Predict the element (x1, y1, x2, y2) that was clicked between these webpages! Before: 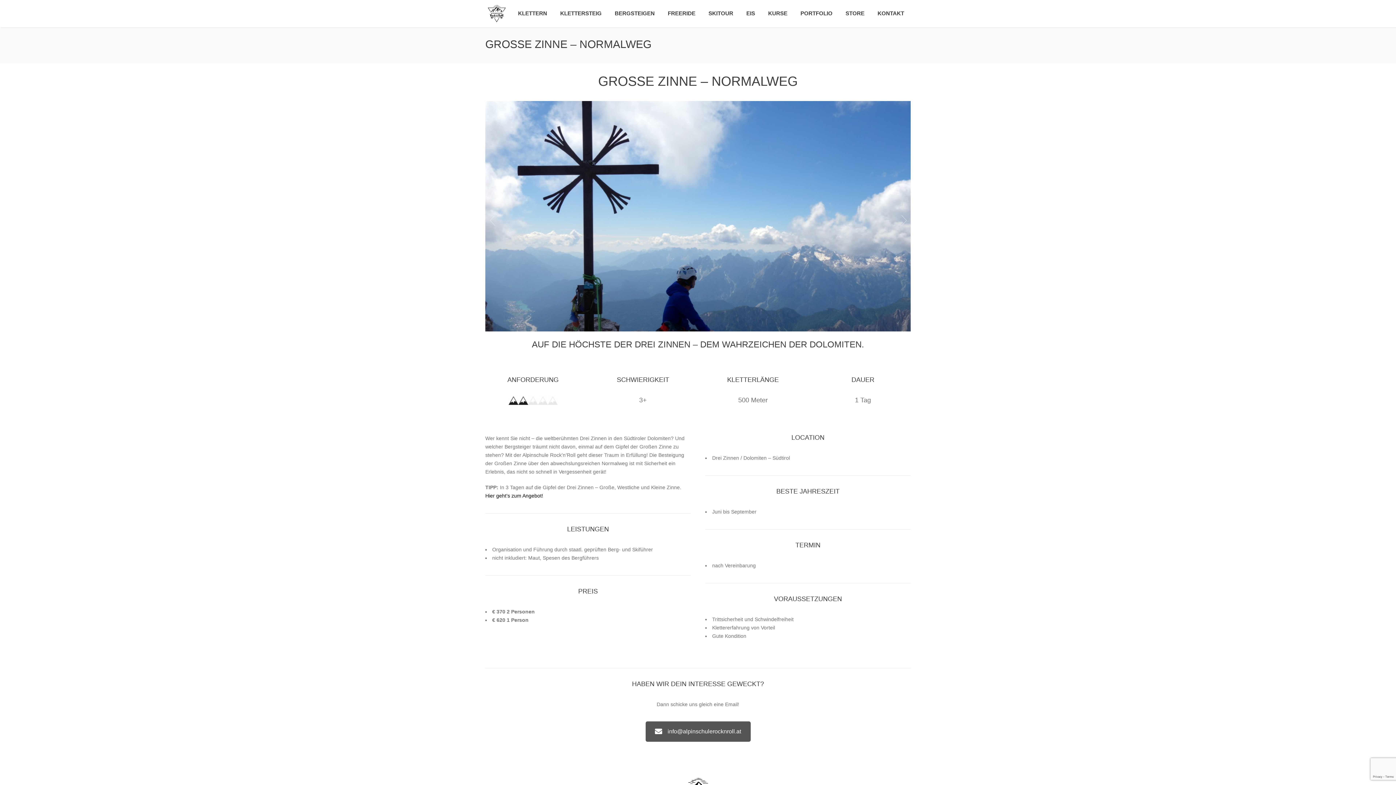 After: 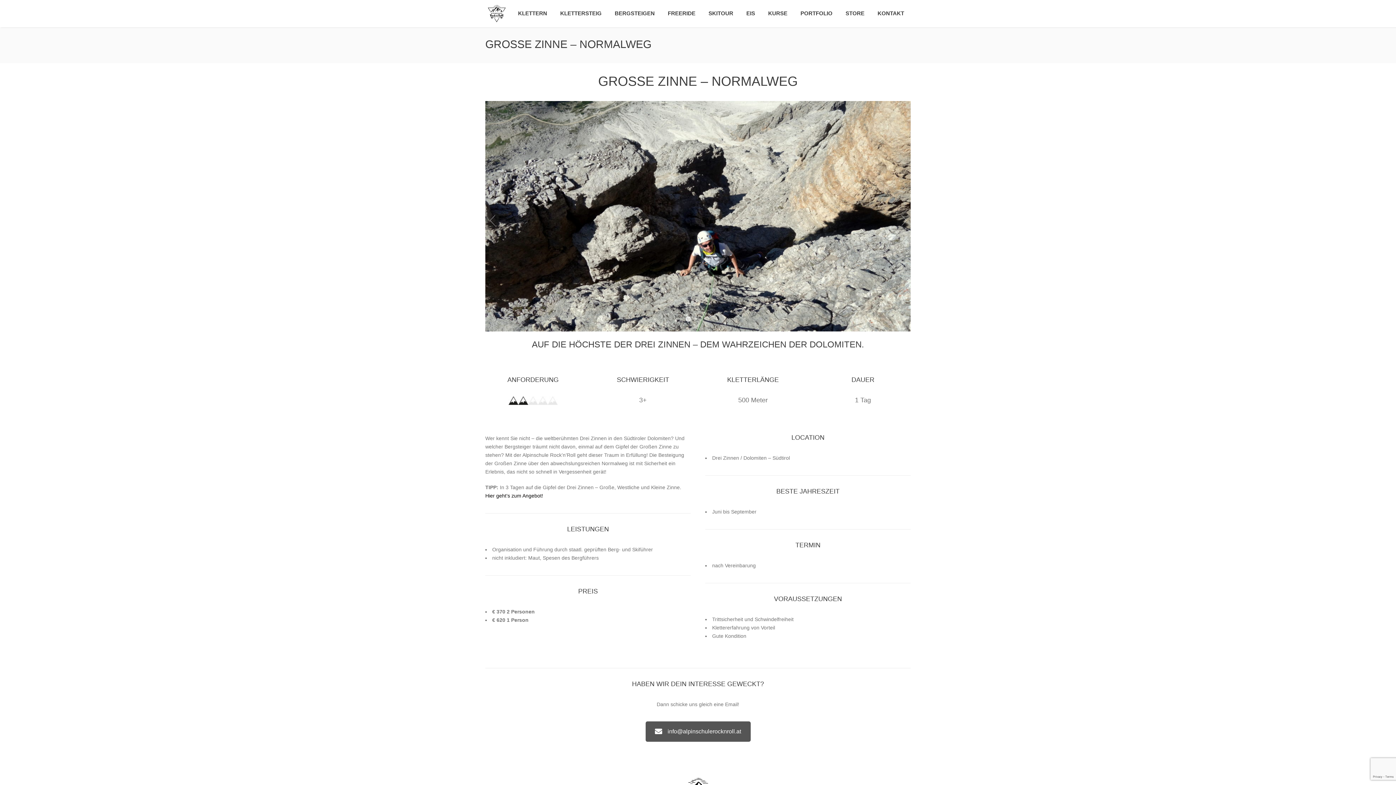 Action: bbox: (685, 325, 690, 330) label: 1